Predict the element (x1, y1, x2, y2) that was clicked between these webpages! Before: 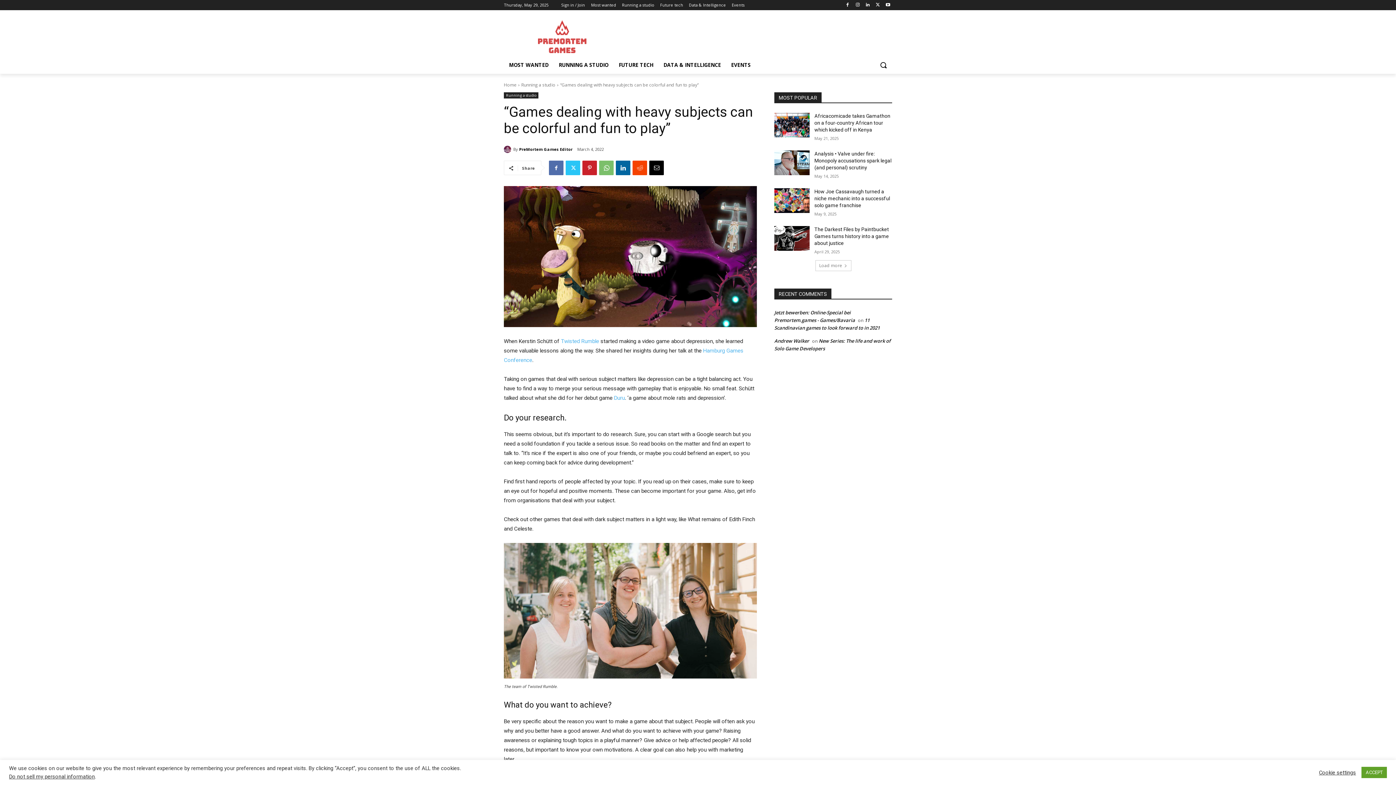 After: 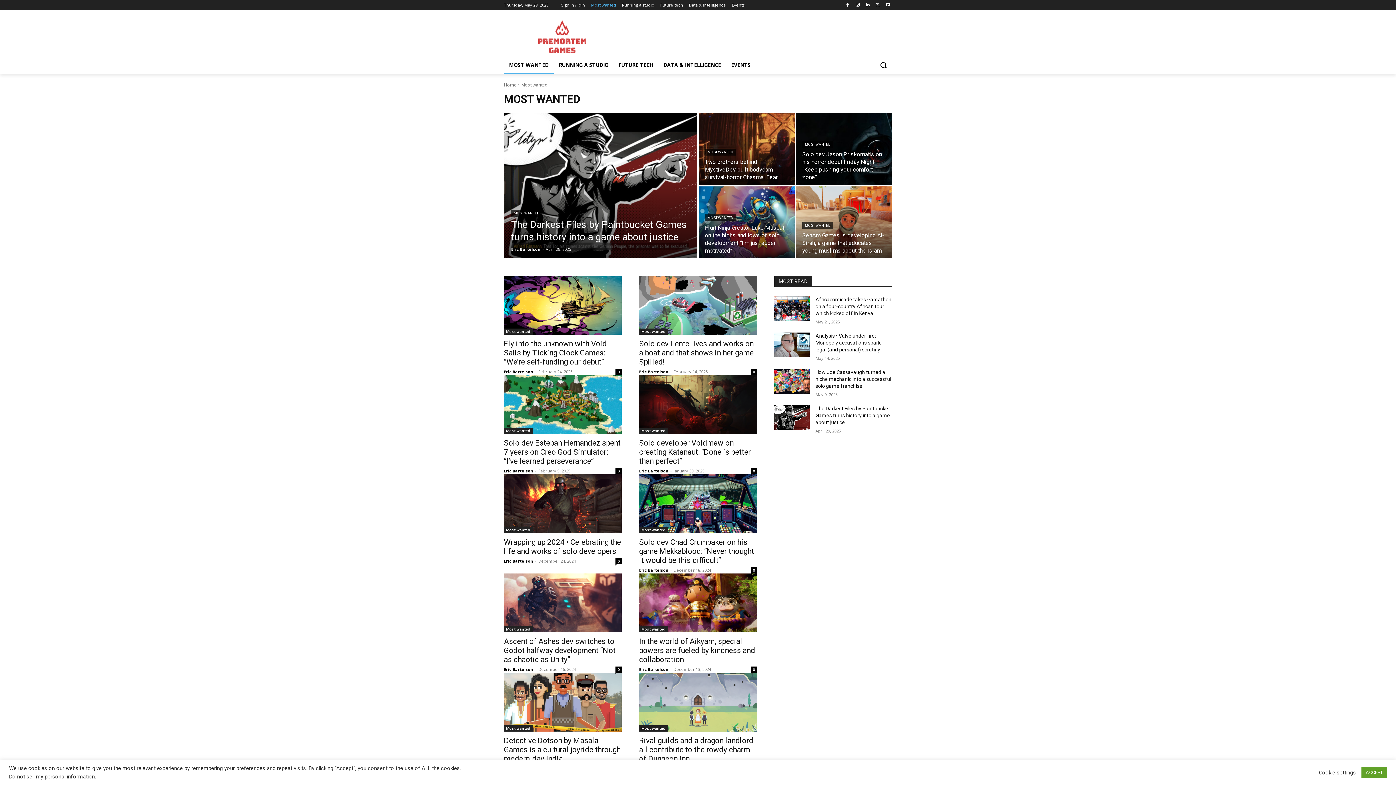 Action: label: MOST WANTED bbox: (504, 56, 553, 73)